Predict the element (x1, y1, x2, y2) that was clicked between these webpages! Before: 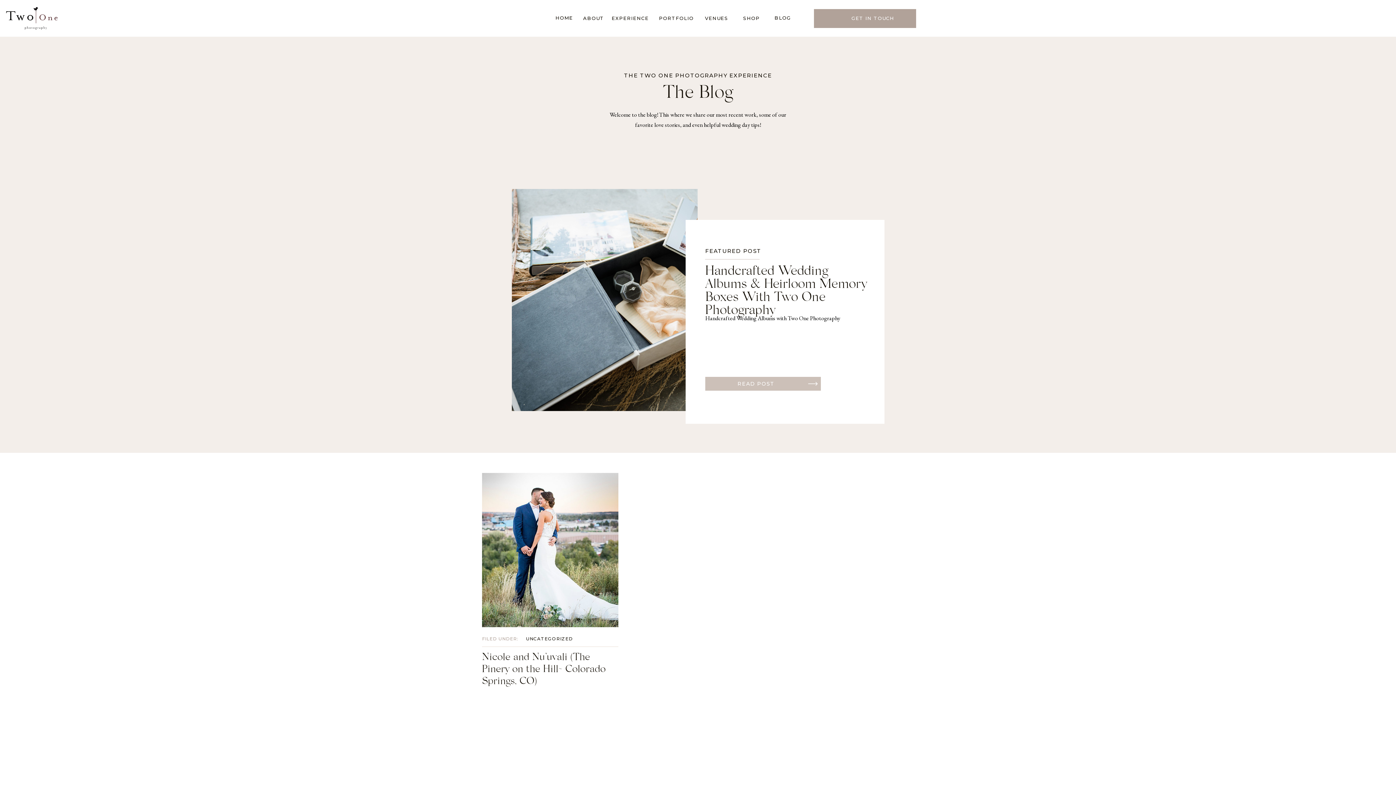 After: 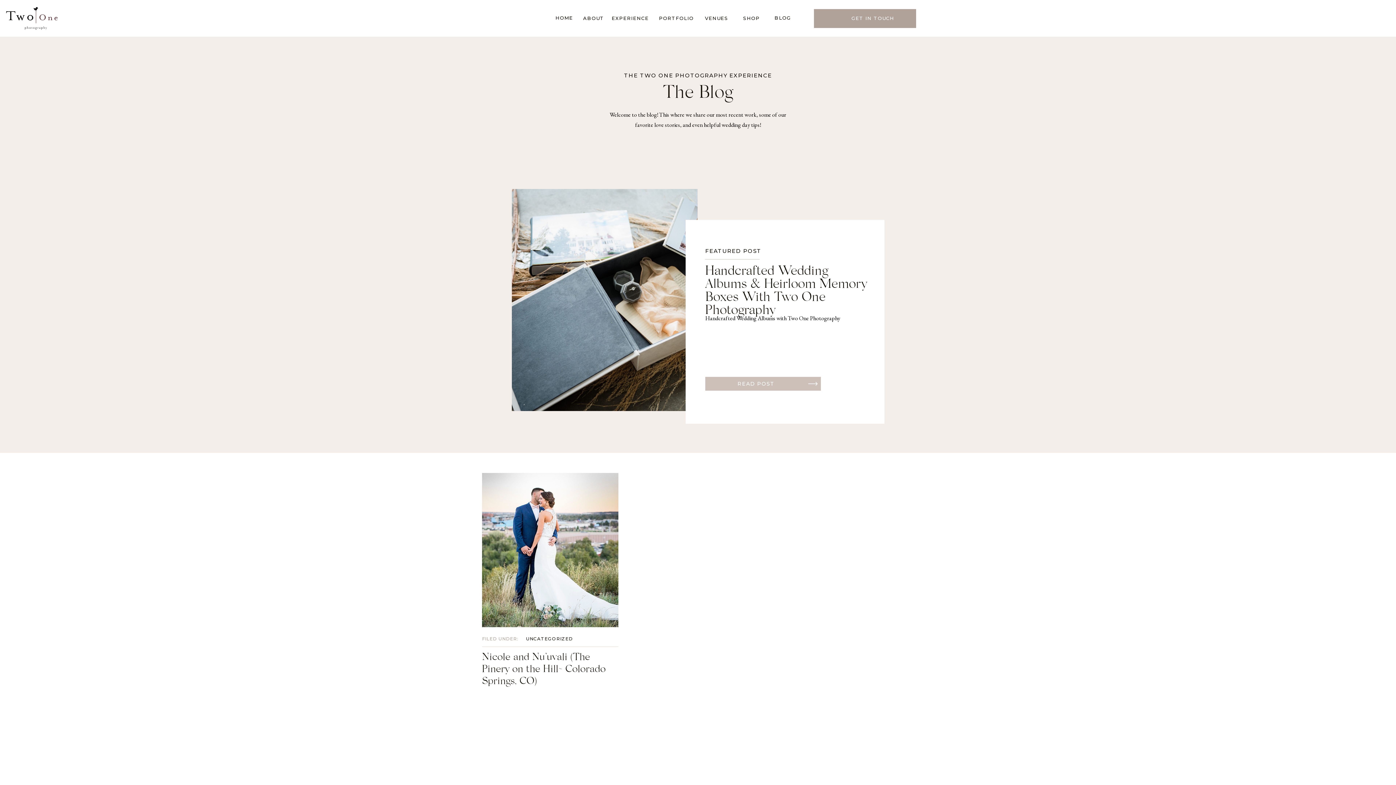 Action: bbox: (773, 13, 792, 23) label: BLOG